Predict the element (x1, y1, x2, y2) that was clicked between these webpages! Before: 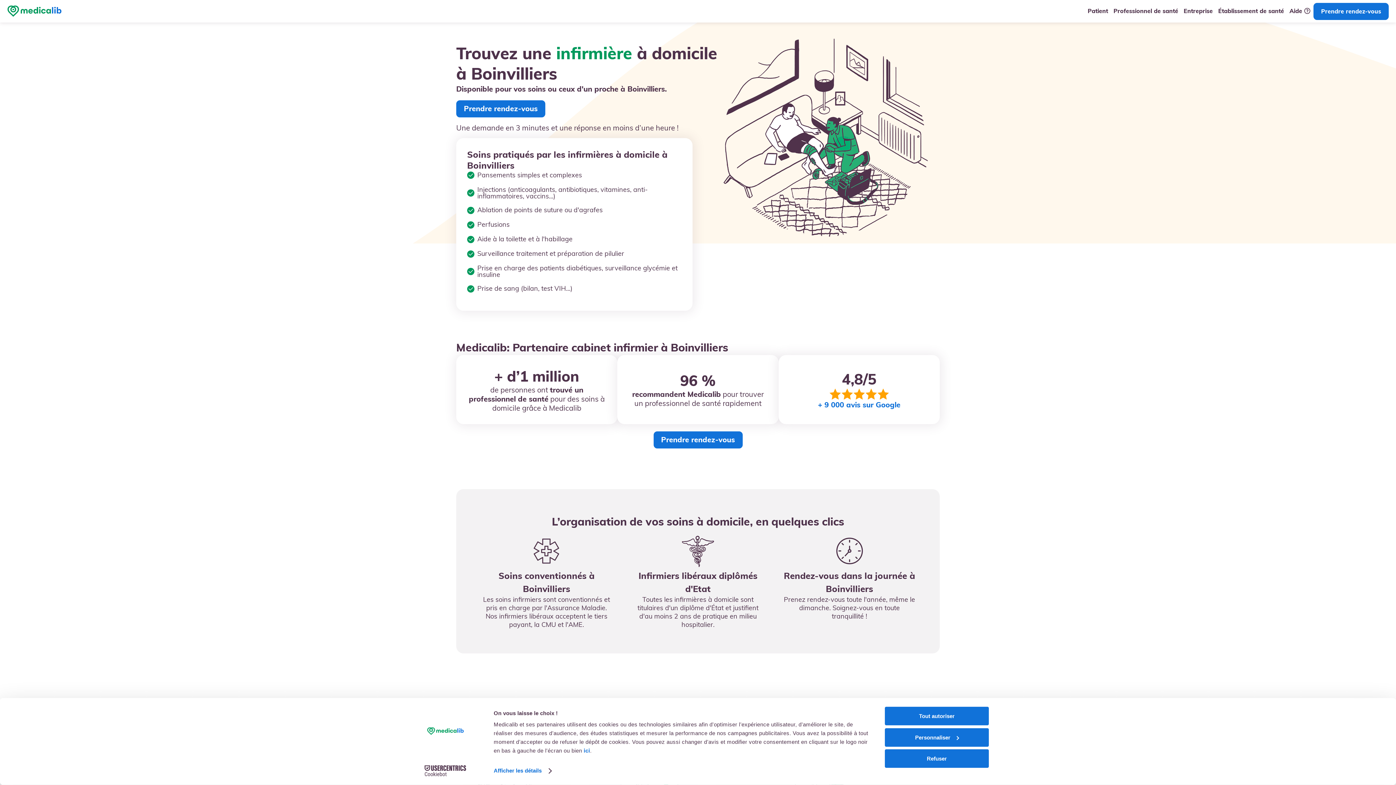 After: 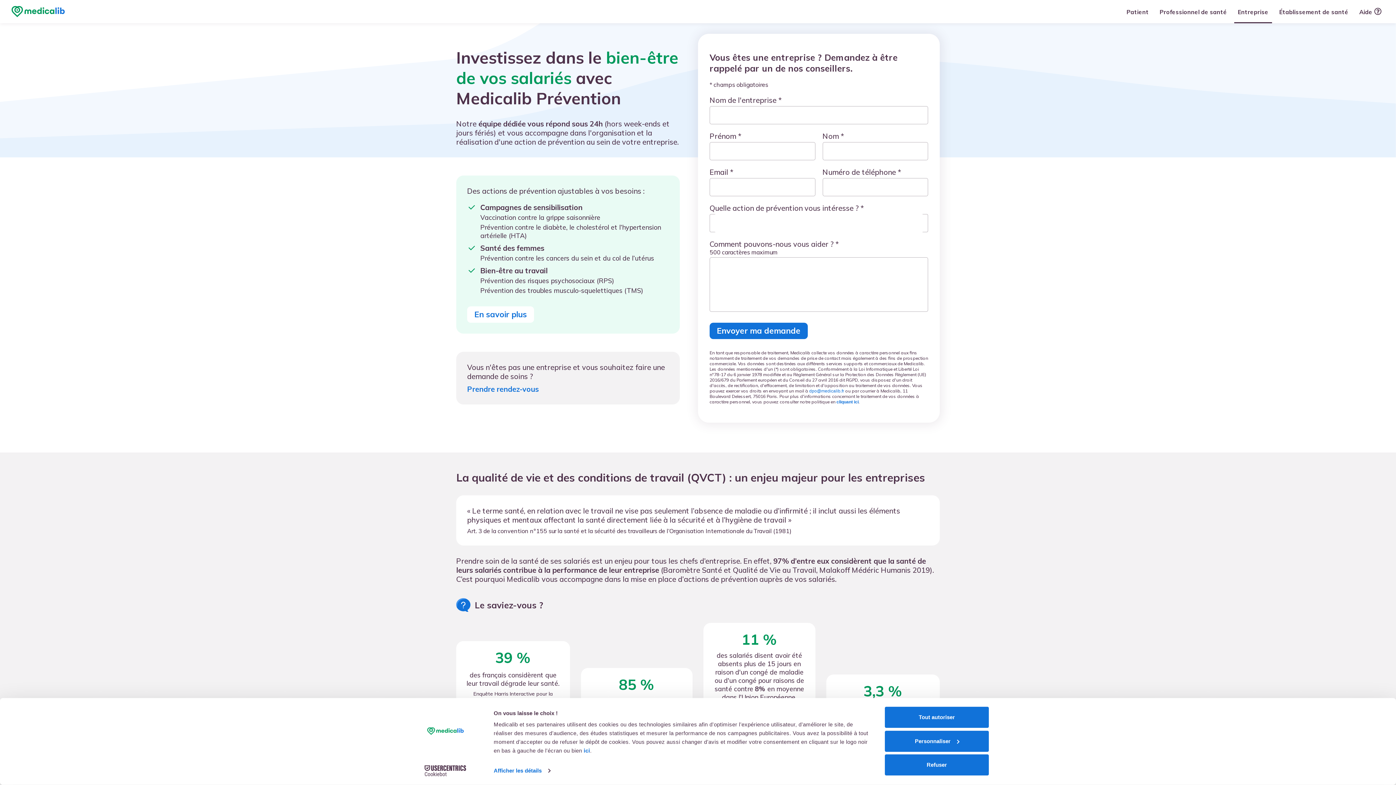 Action: label: Entreprise bbox: (1184, 7, 1213, 14)